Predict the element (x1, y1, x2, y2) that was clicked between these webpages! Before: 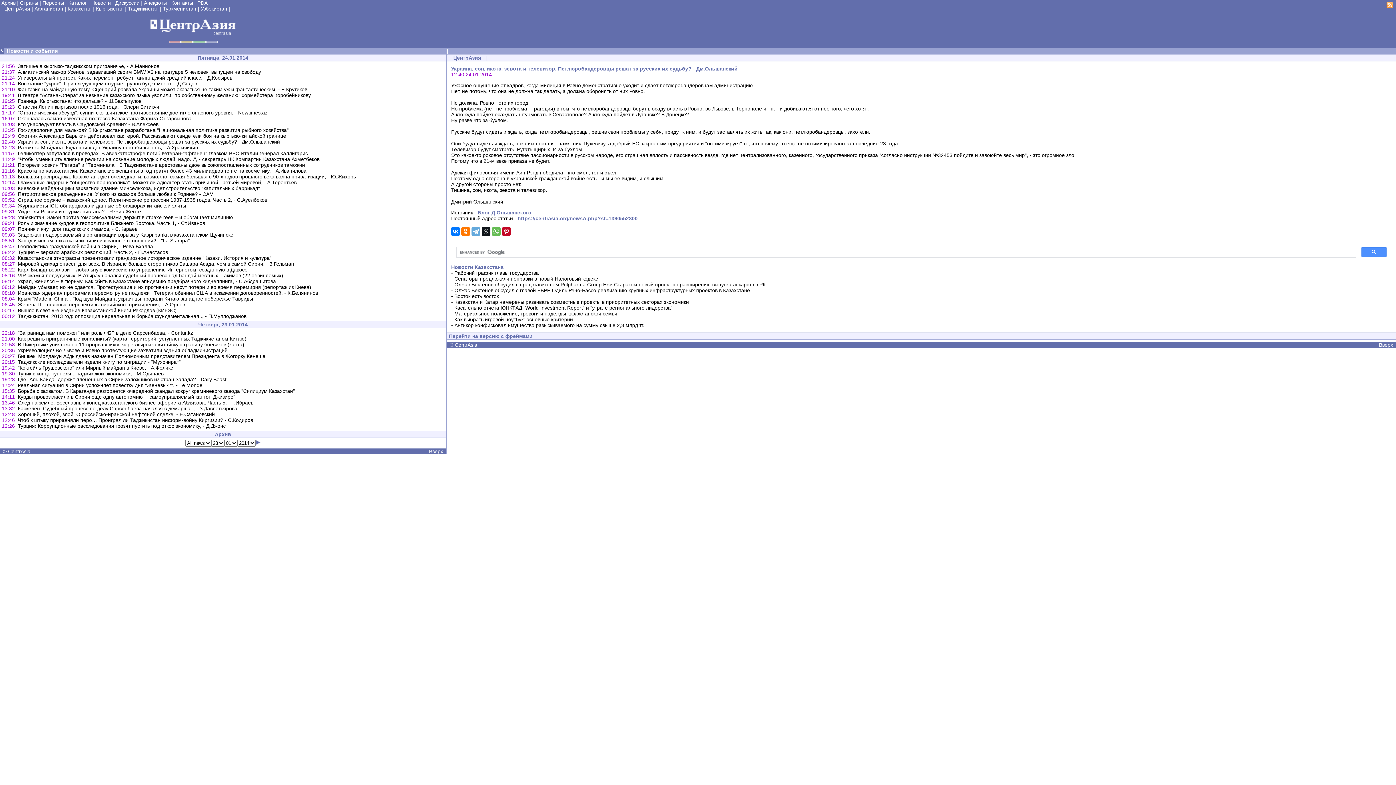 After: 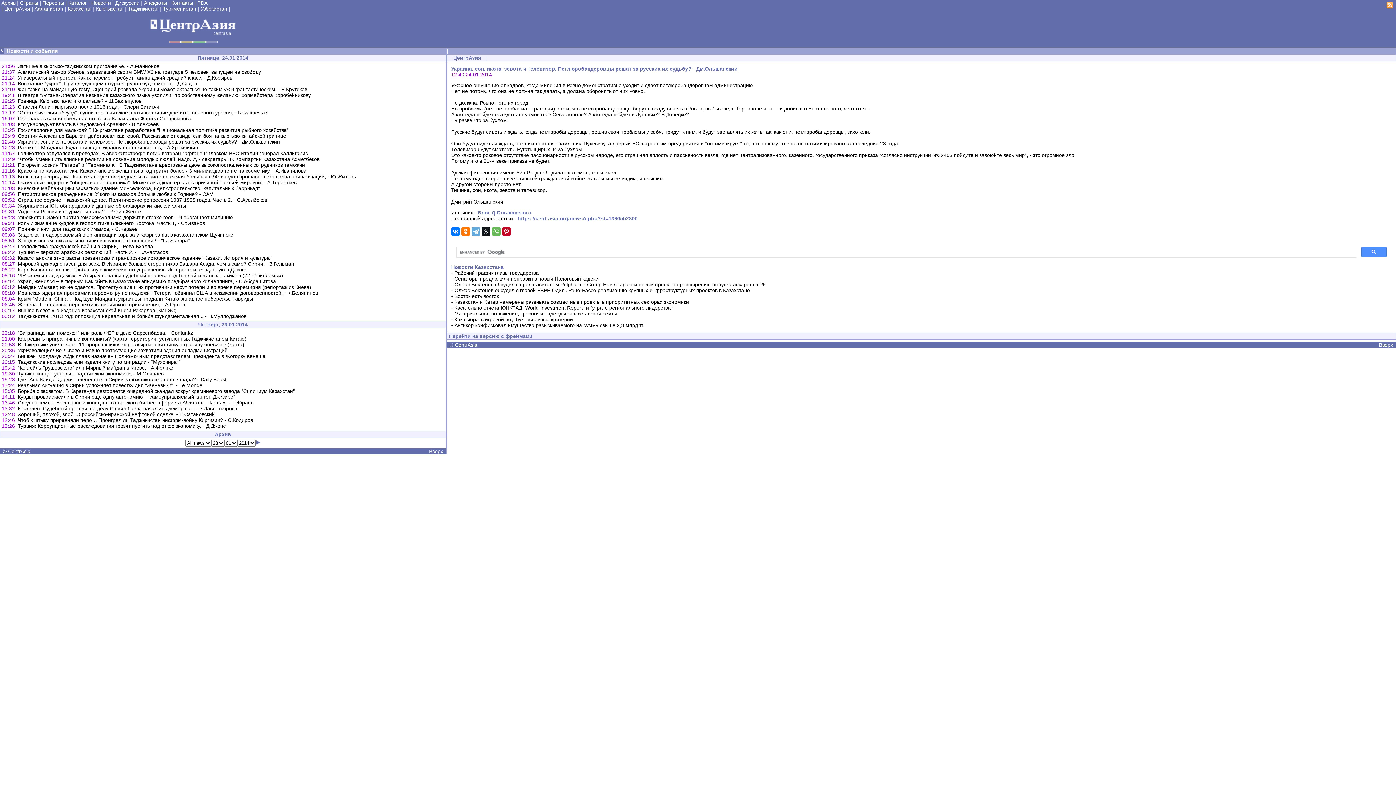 Action: bbox: (517, 215, 637, 221) label: https://centrasia.org/newsA.php?st=1390552800